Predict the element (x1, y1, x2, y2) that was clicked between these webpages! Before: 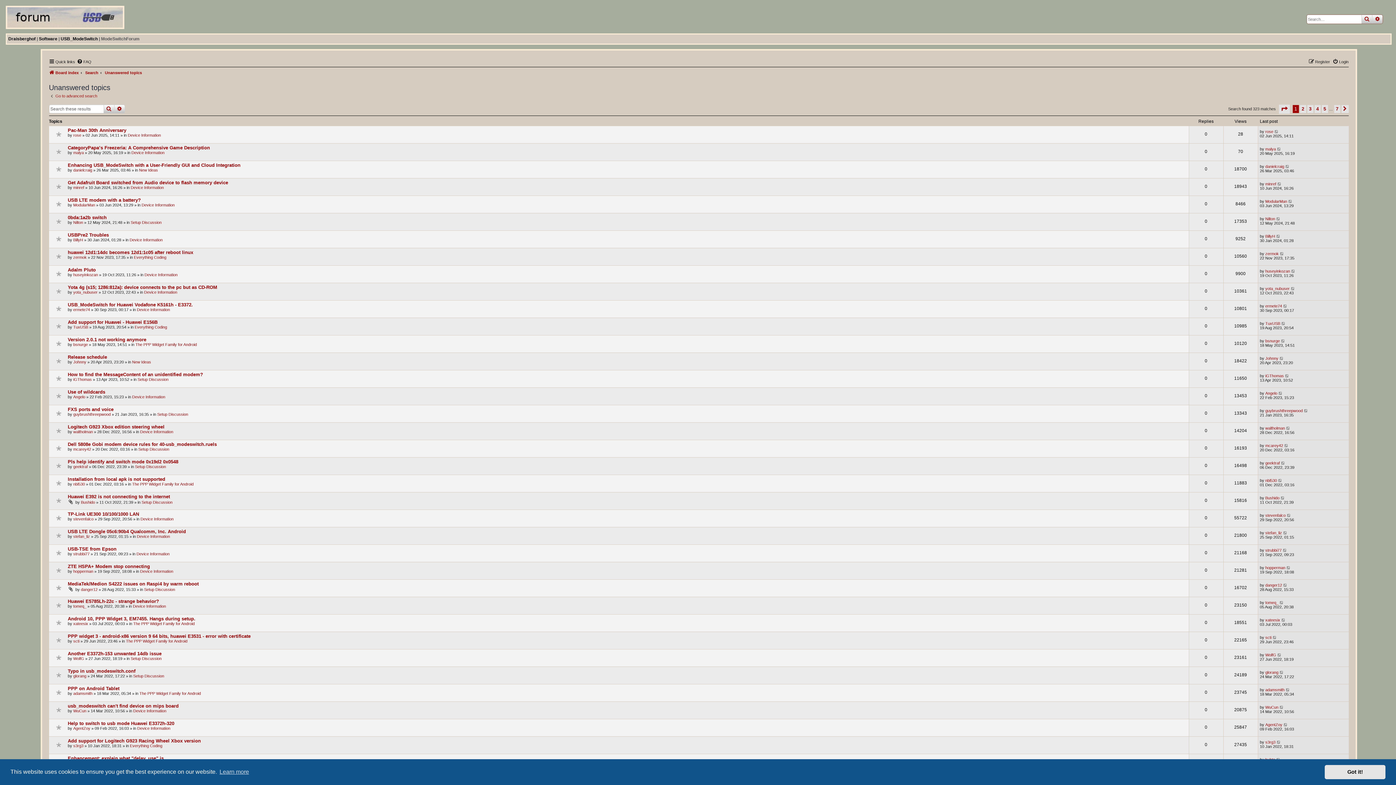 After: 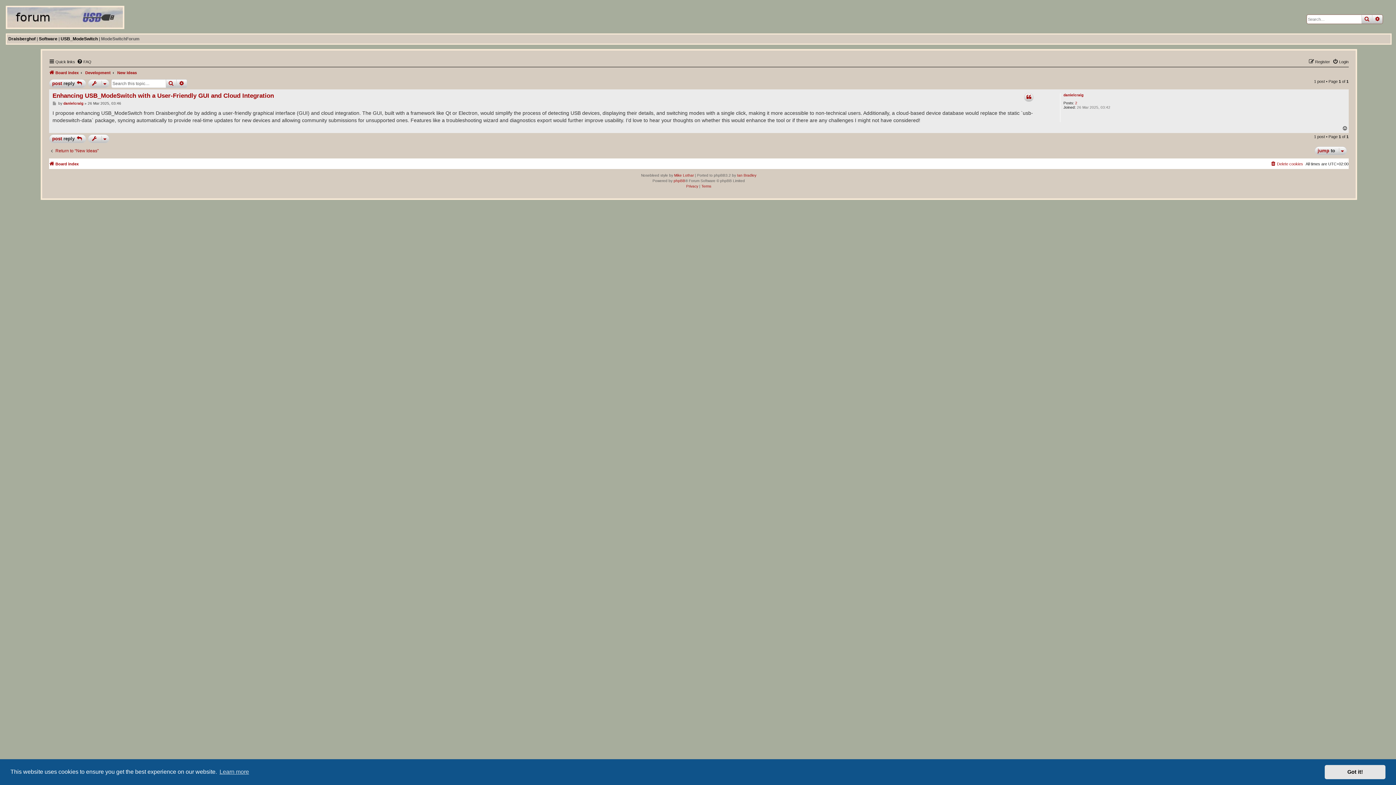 Action: bbox: (67, 162, 240, 167) label: Enhancing USB_ModeSwitch with a User-Friendly GUI and Cloud Integration